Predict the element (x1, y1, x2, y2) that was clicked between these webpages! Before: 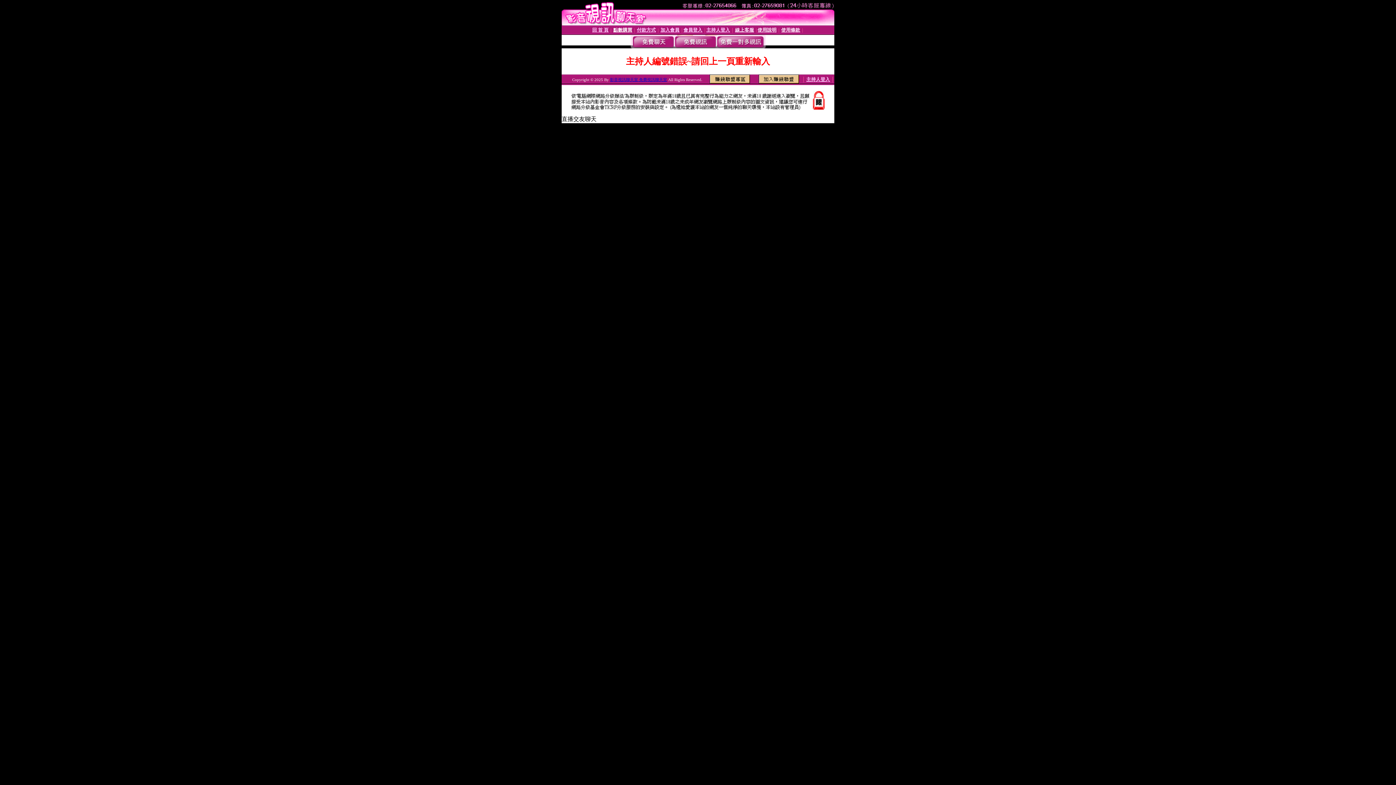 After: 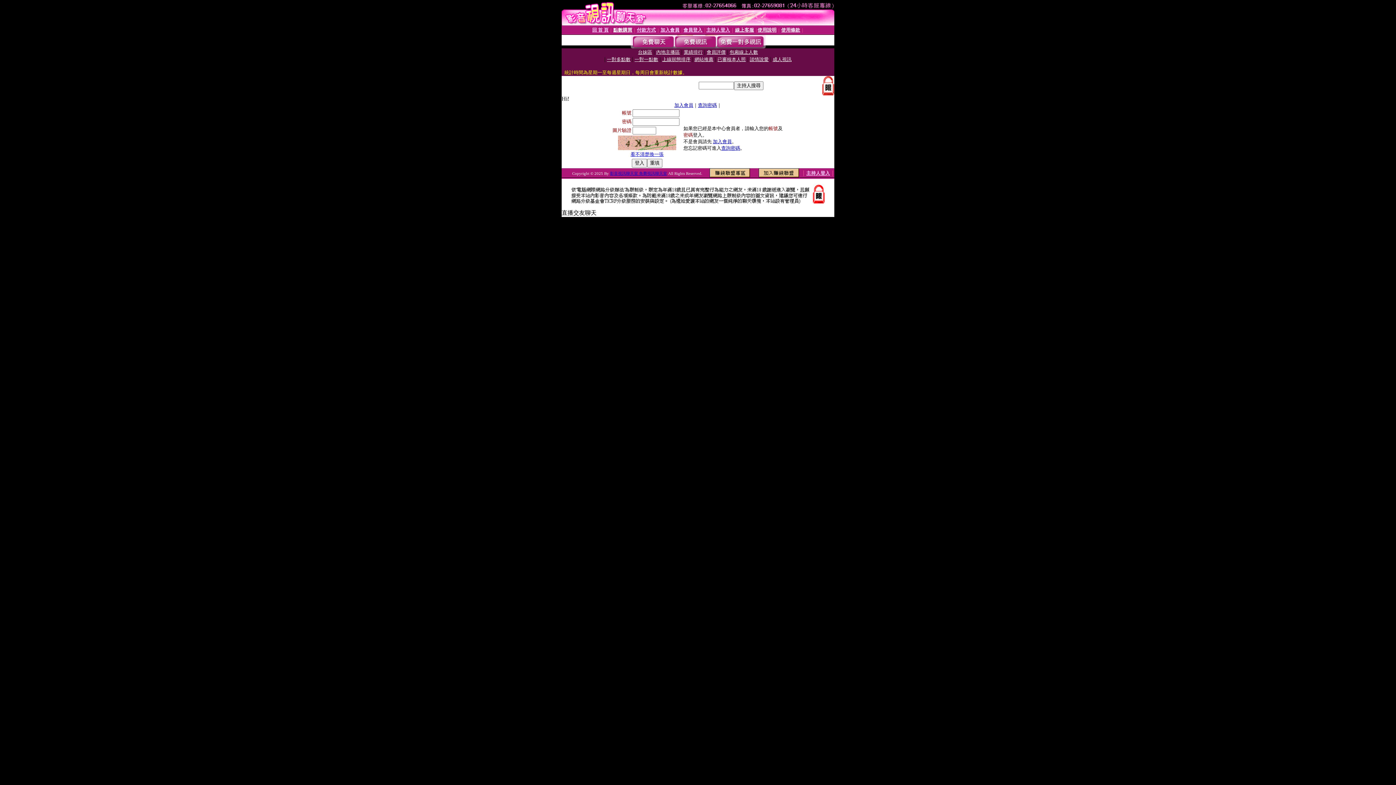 Action: bbox: (735, 27, 754, 32) label: 線上客服